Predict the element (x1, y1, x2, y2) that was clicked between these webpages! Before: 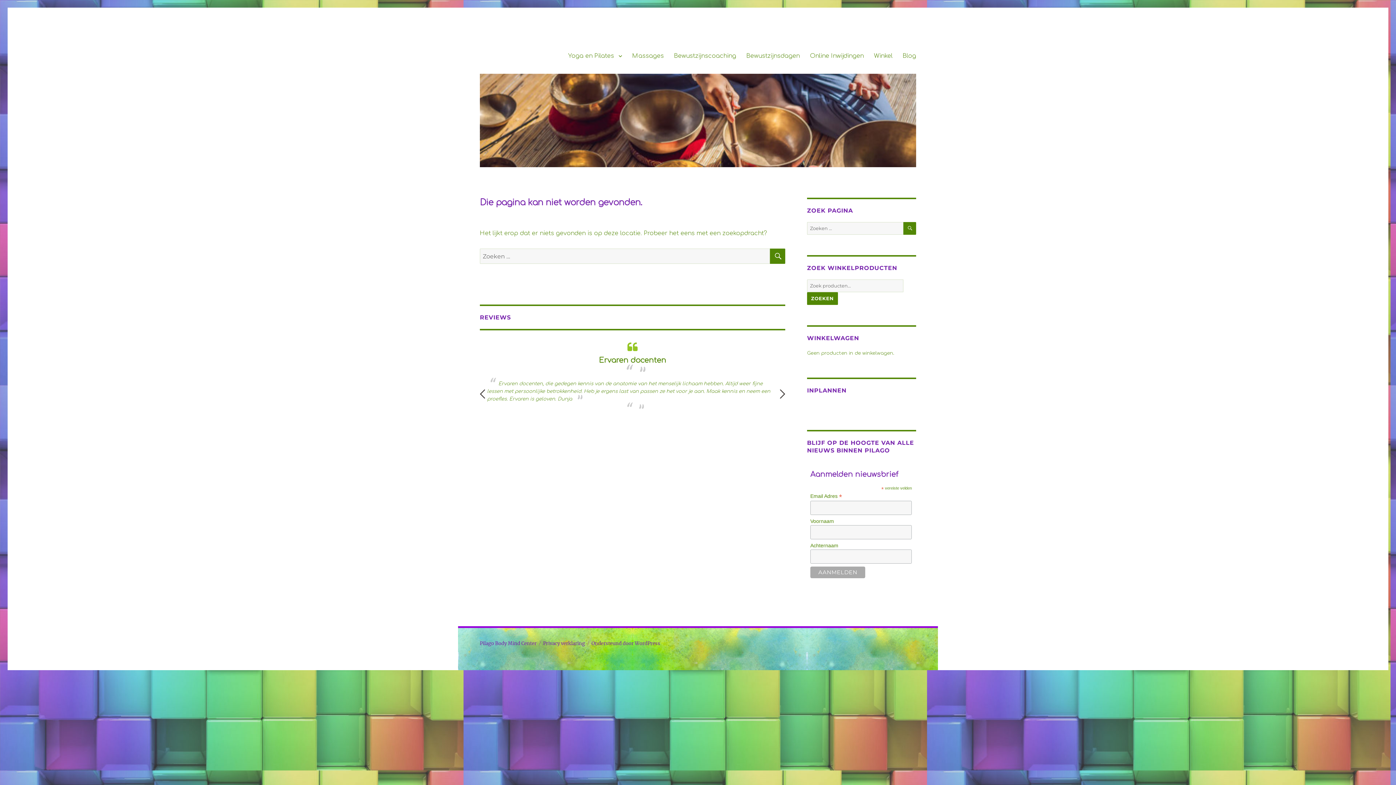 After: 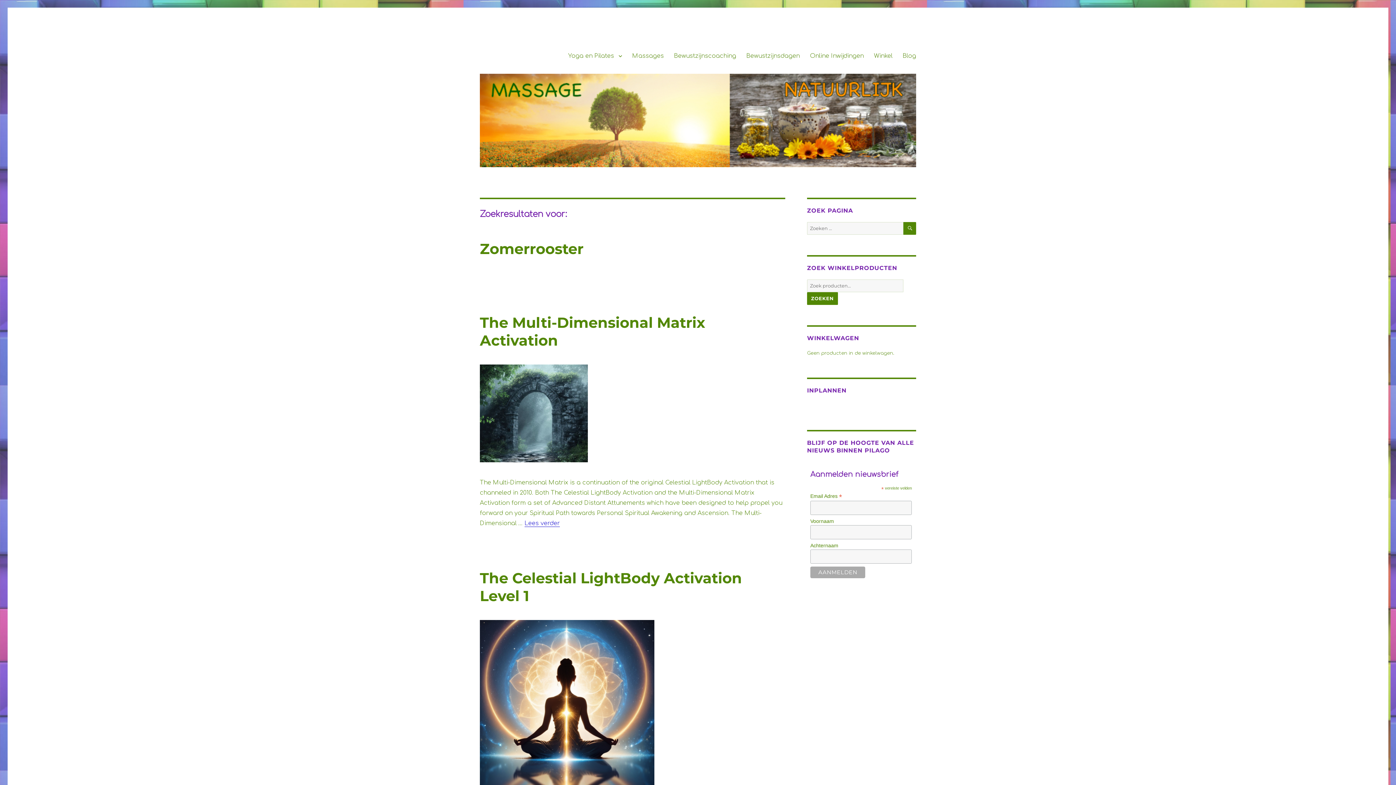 Action: bbox: (903, 222, 916, 234) label: ZOEKEN